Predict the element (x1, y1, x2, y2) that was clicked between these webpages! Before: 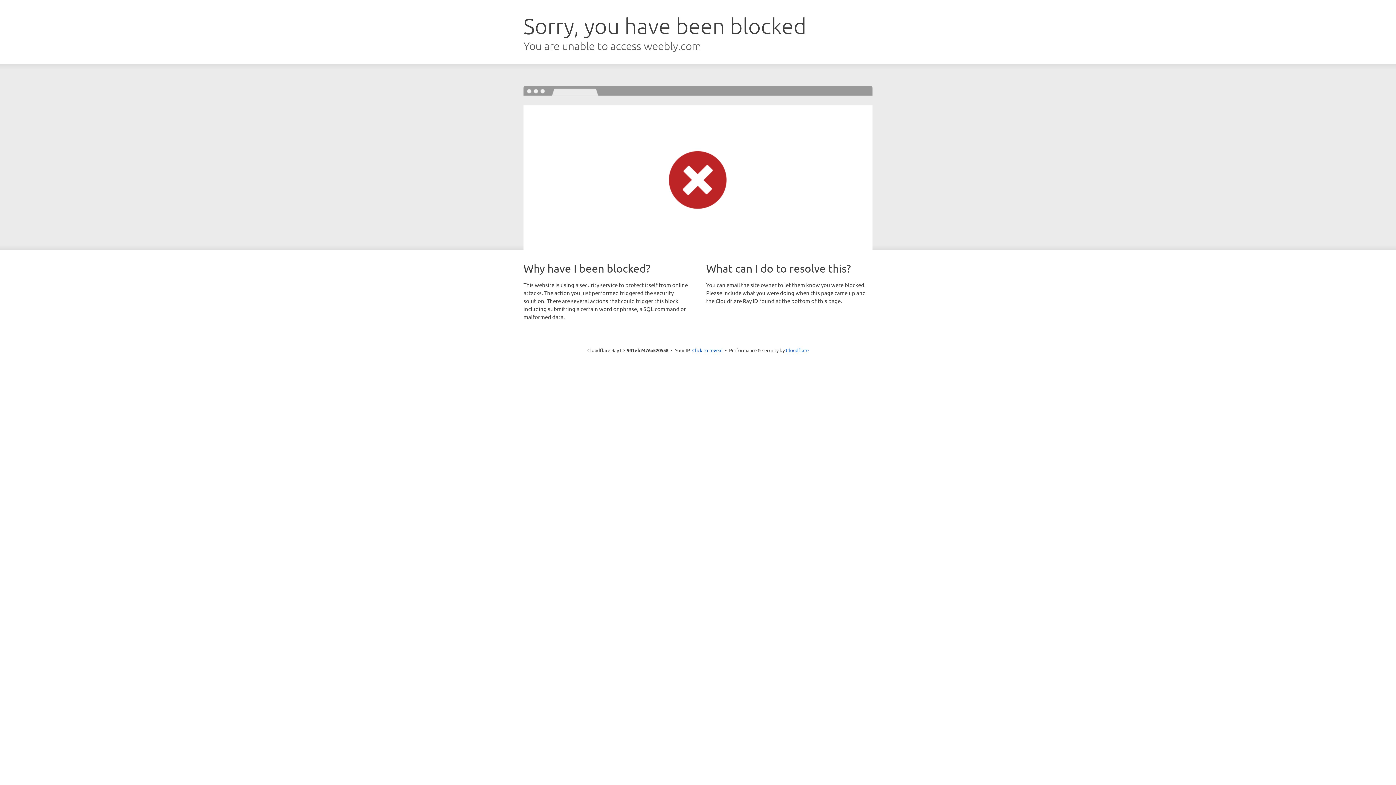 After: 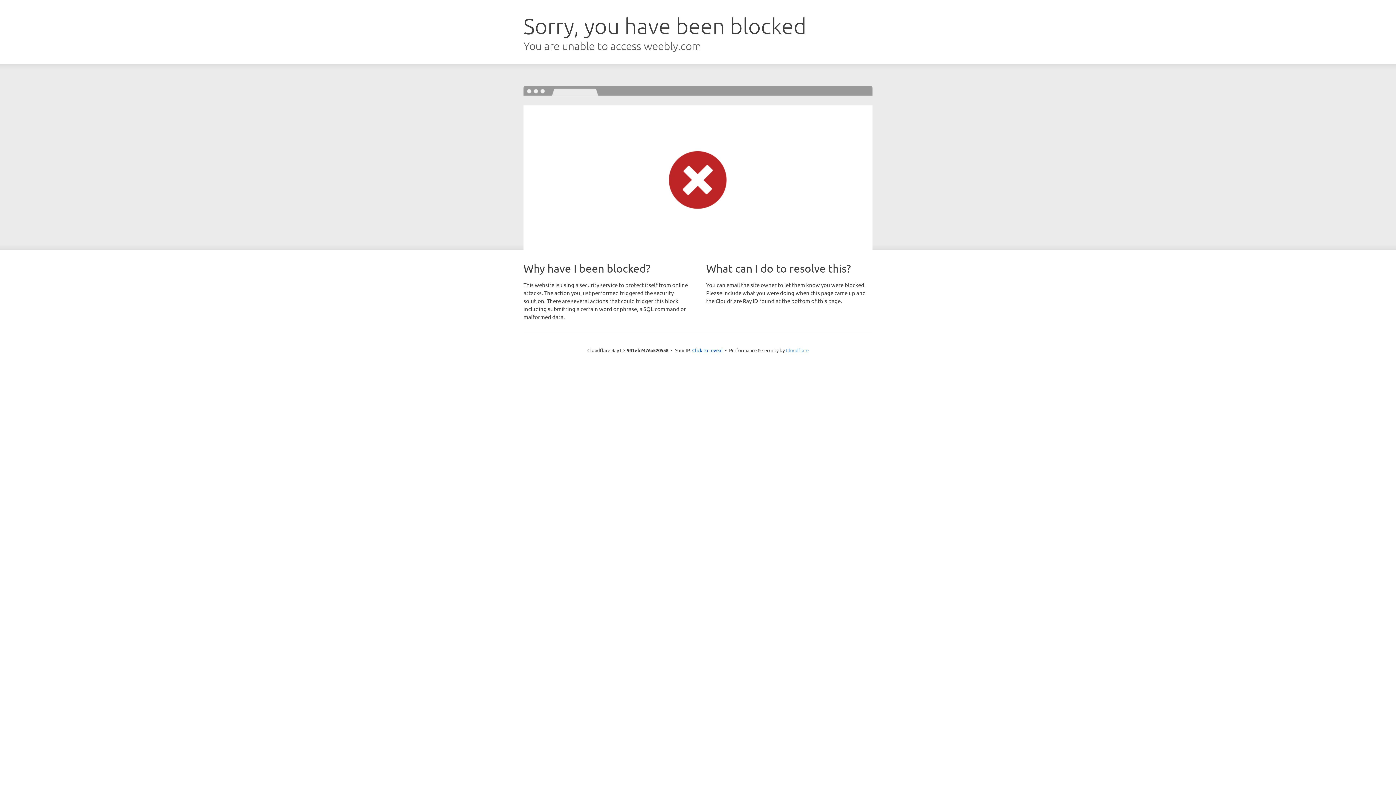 Action: label: Cloudflare bbox: (786, 347, 808, 353)